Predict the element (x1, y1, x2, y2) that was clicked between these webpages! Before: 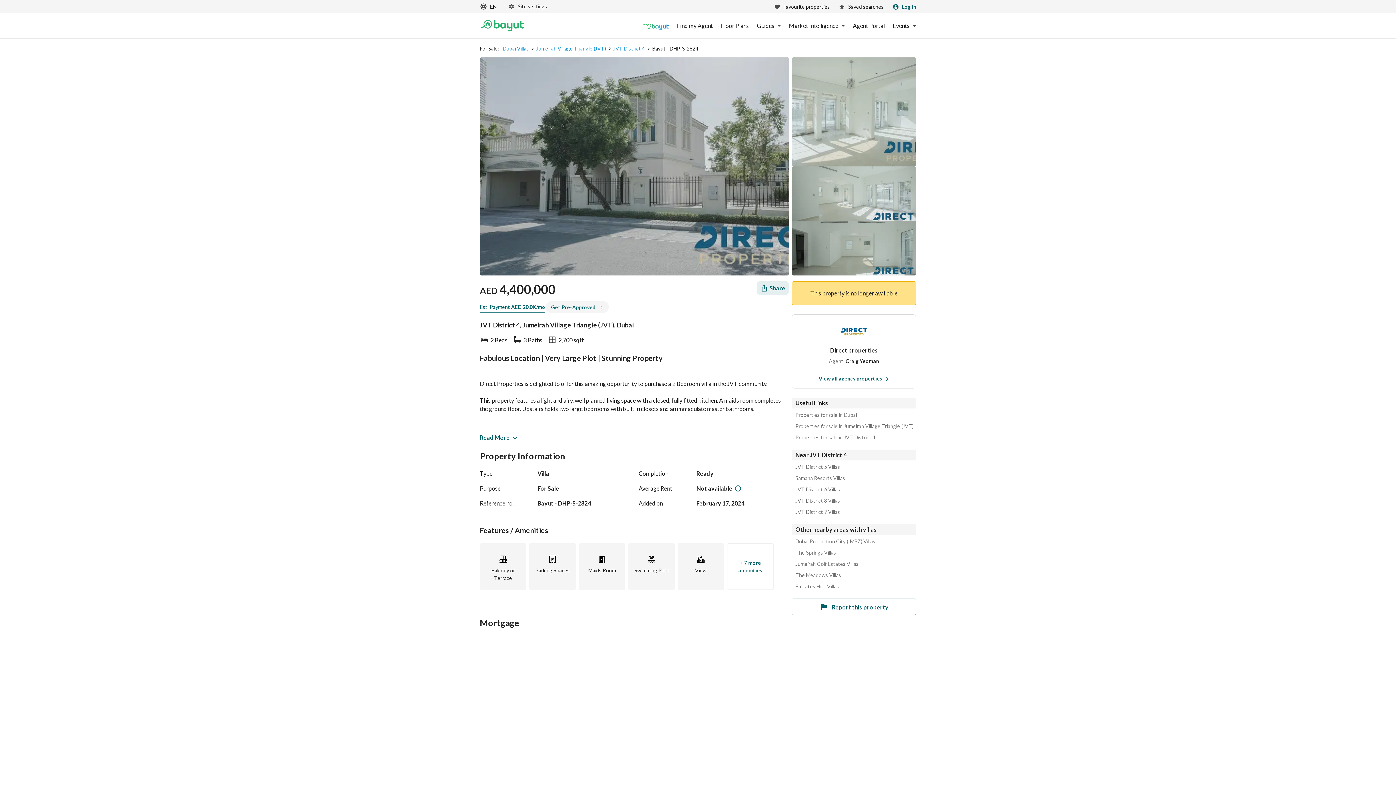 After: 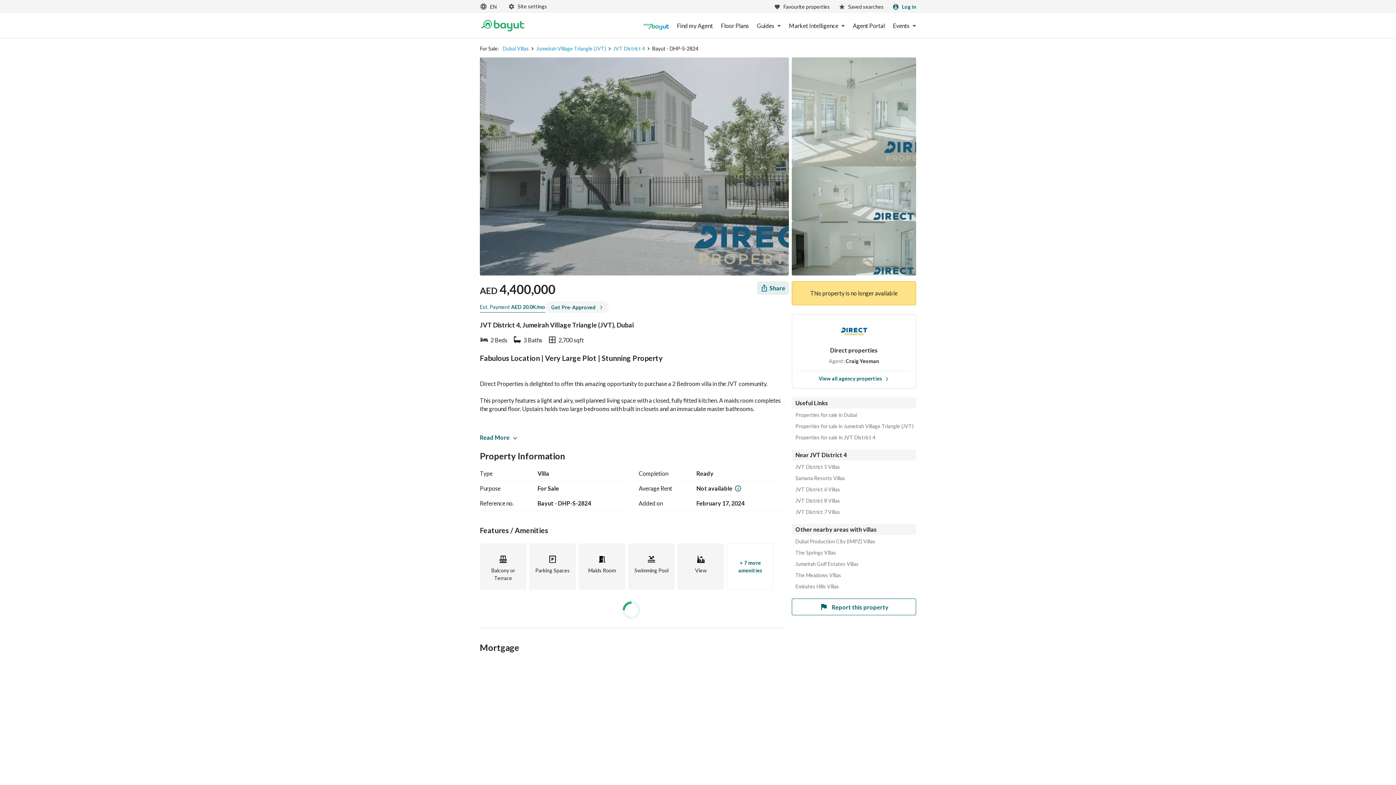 Action: label: Get Pre-Approved bbox: (545, 301, 609, 313)